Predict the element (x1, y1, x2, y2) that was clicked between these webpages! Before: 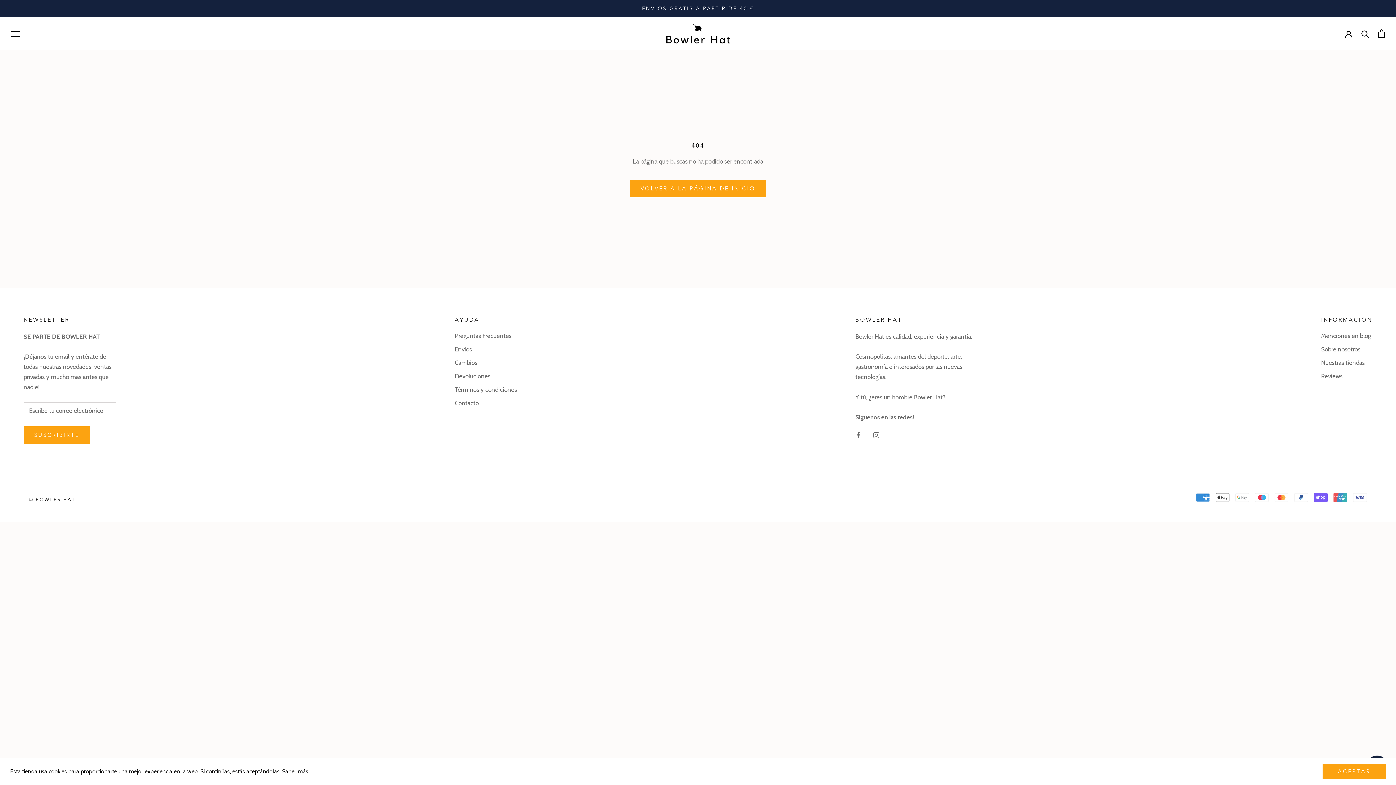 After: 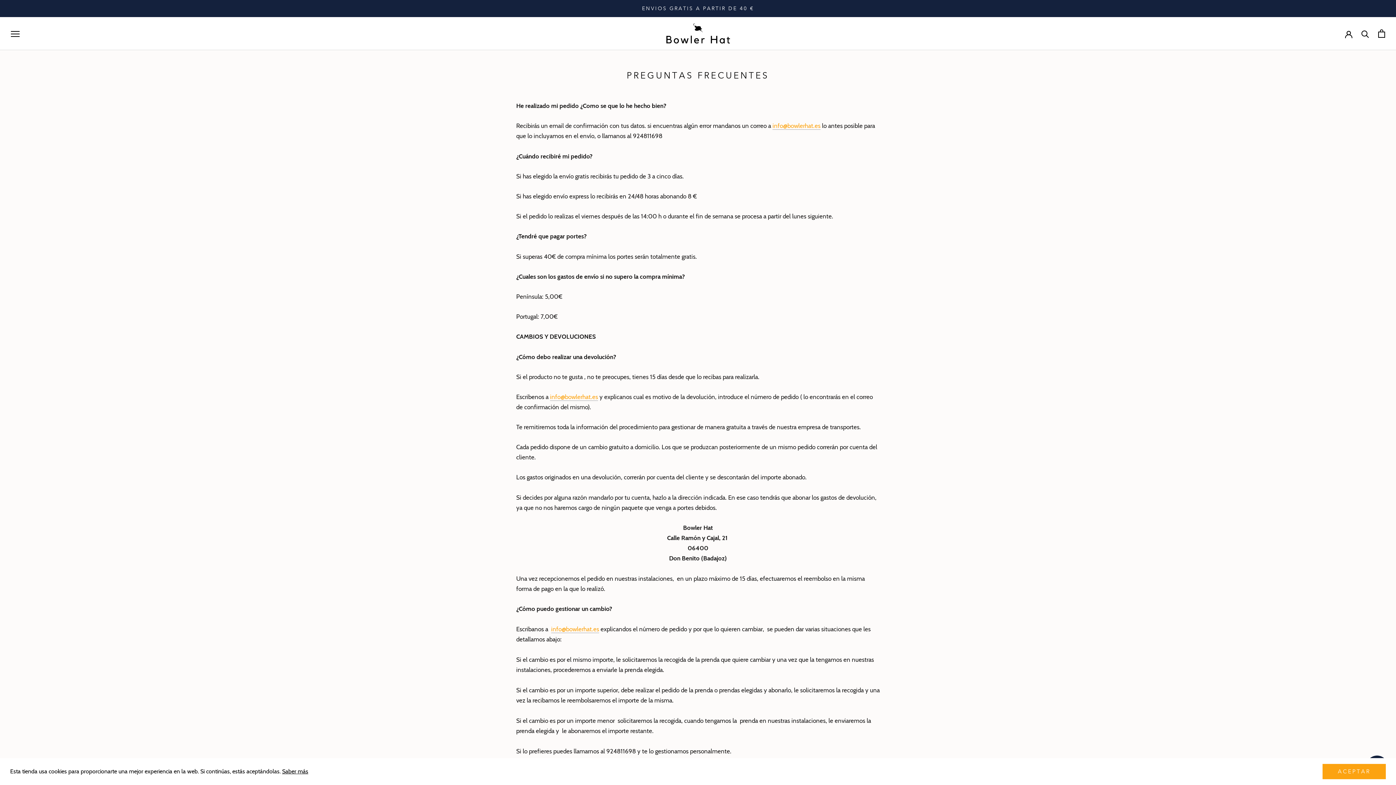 Action: bbox: (454, 331, 517, 340) label: Preguntas Frecuentes